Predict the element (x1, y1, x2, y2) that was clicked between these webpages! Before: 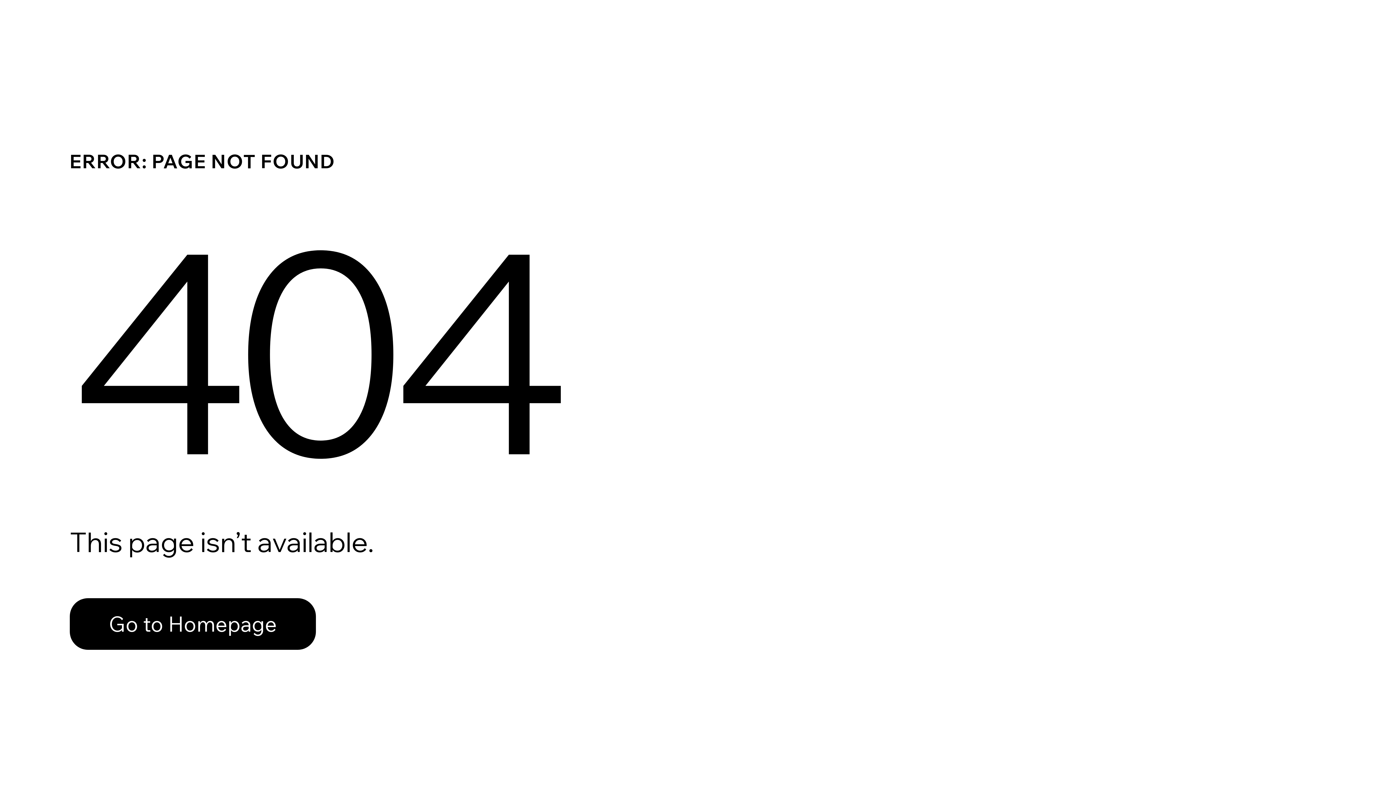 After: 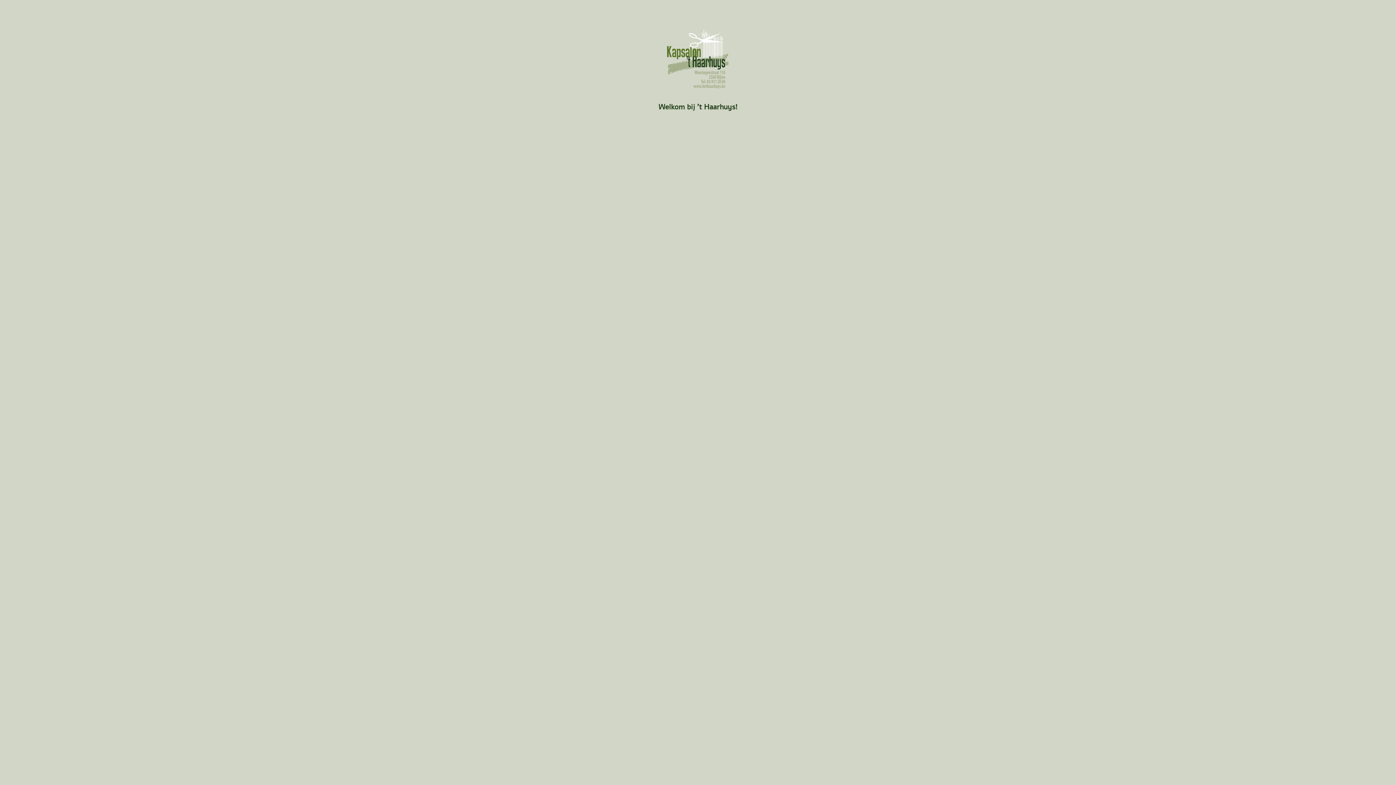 Action: label: Go to Homepage bbox: (69, 598, 316, 650)